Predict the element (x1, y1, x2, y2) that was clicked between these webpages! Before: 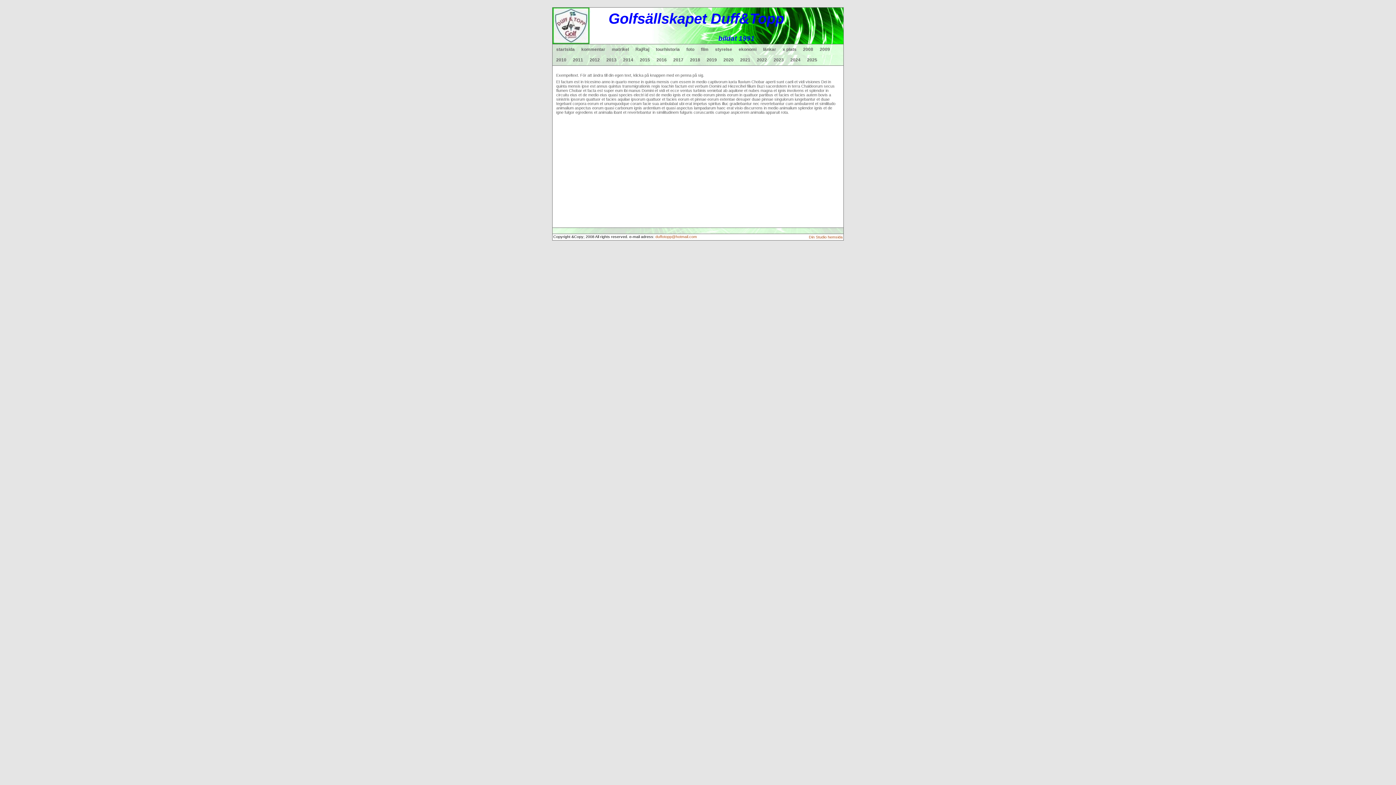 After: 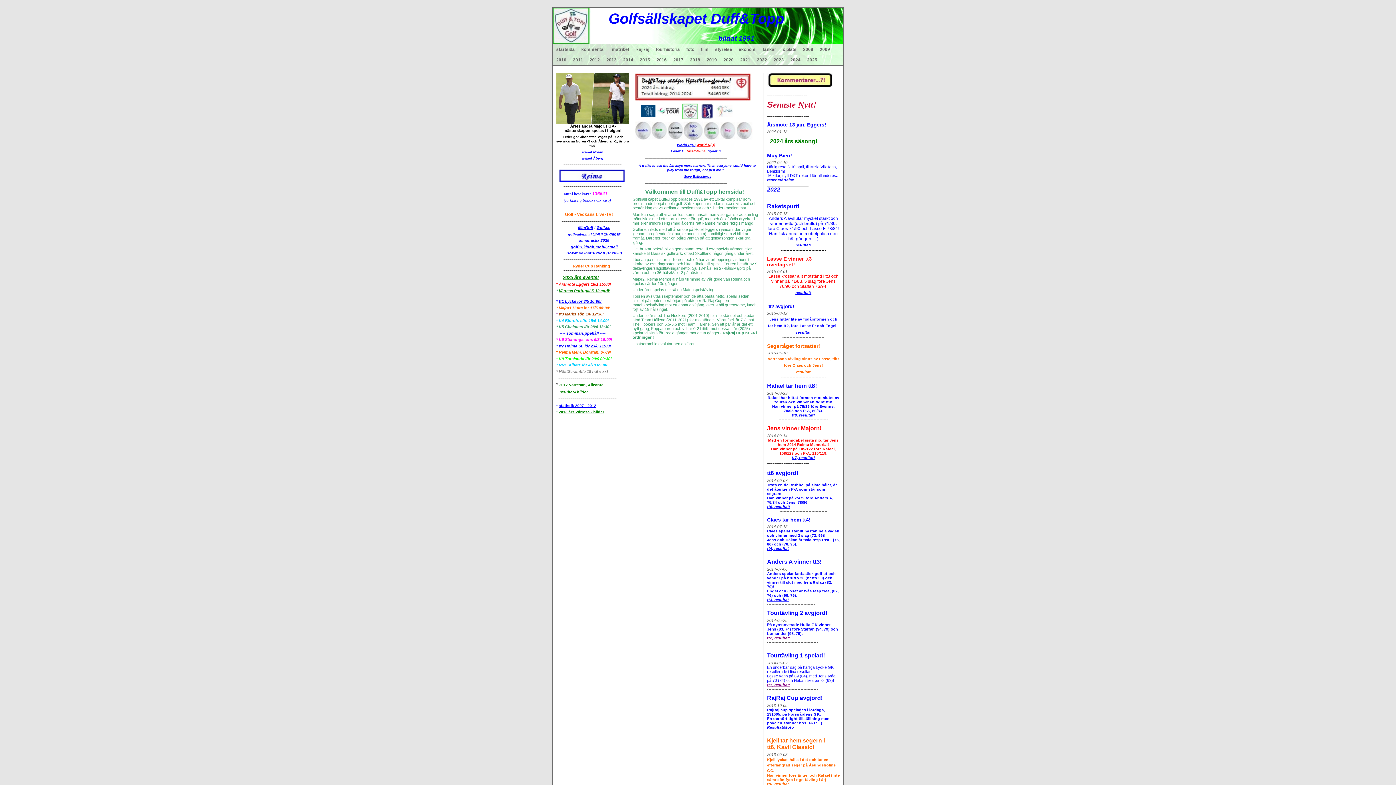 Action: bbox: (552, 23, 594, 27)